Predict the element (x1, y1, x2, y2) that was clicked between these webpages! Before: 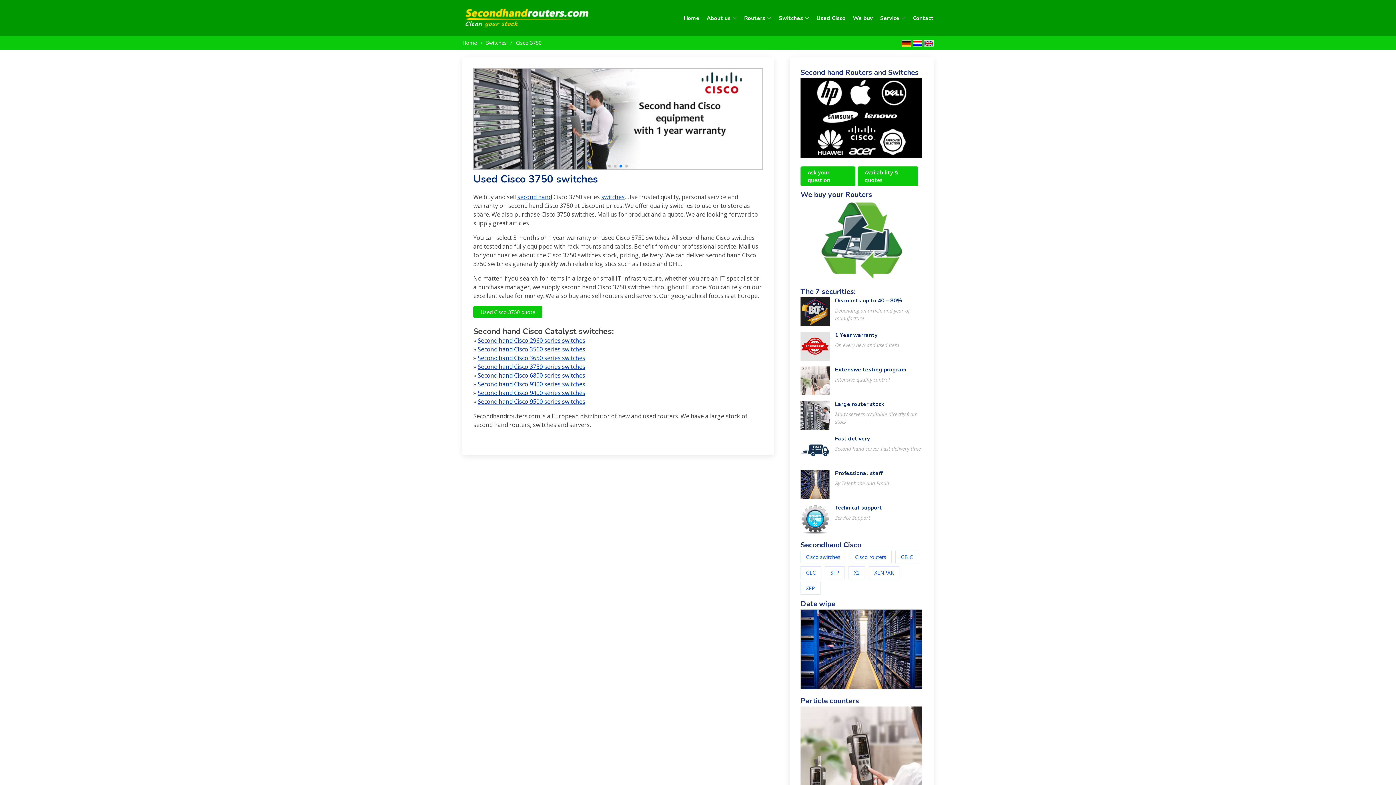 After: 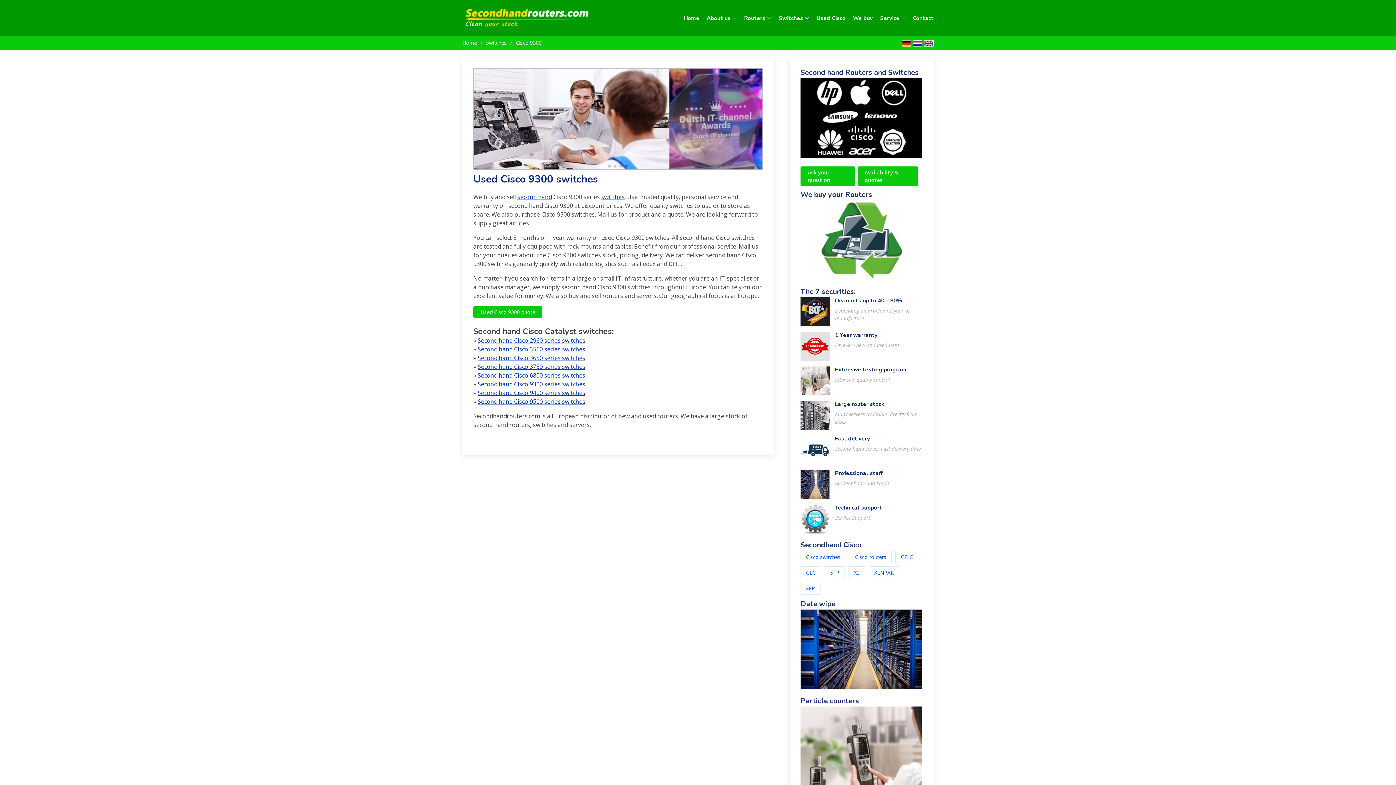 Action: label: Second hand Cisco 9300 series switches bbox: (477, 380, 585, 388)